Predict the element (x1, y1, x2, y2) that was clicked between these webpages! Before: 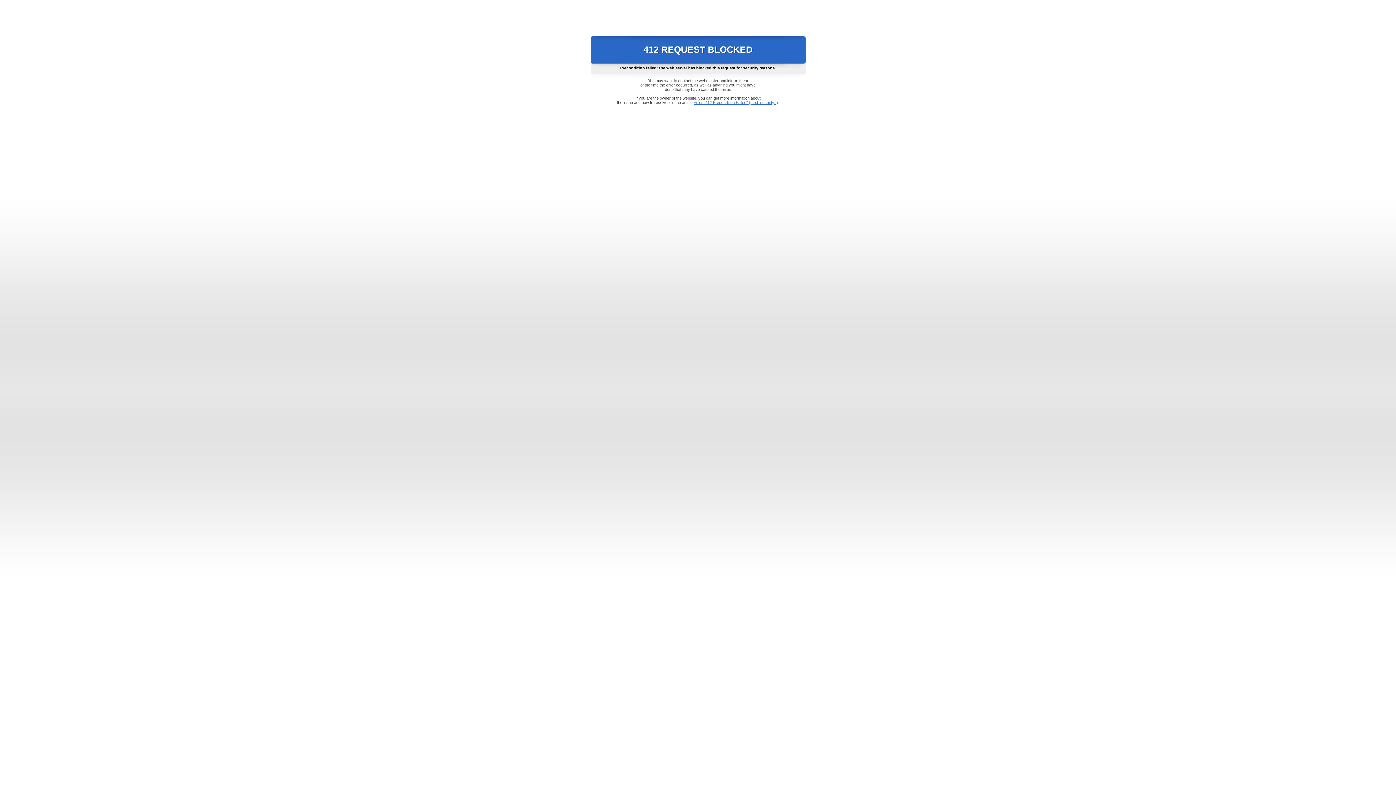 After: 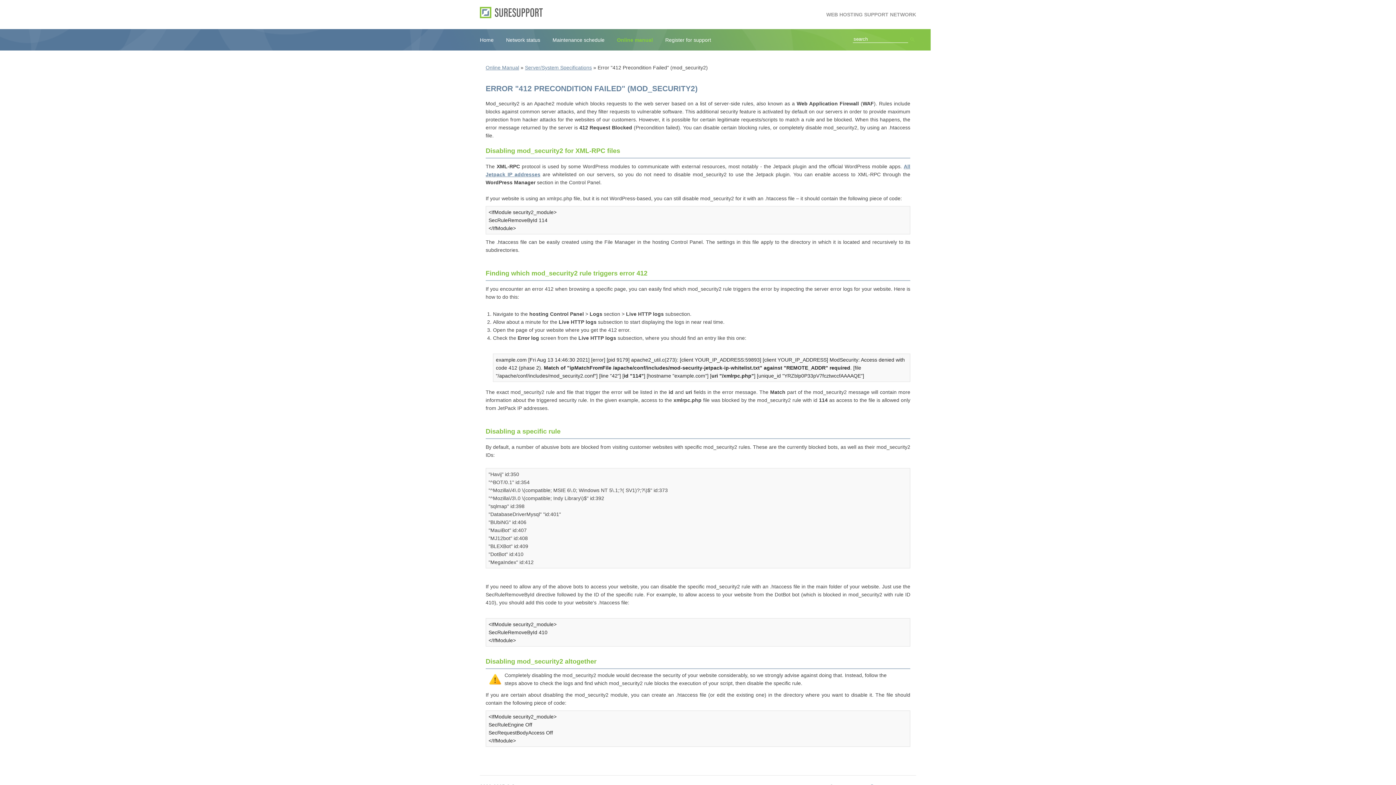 Action: label: Error "412 Precondition Failed" (mod_security2) bbox: (693, 100, 778, 104)